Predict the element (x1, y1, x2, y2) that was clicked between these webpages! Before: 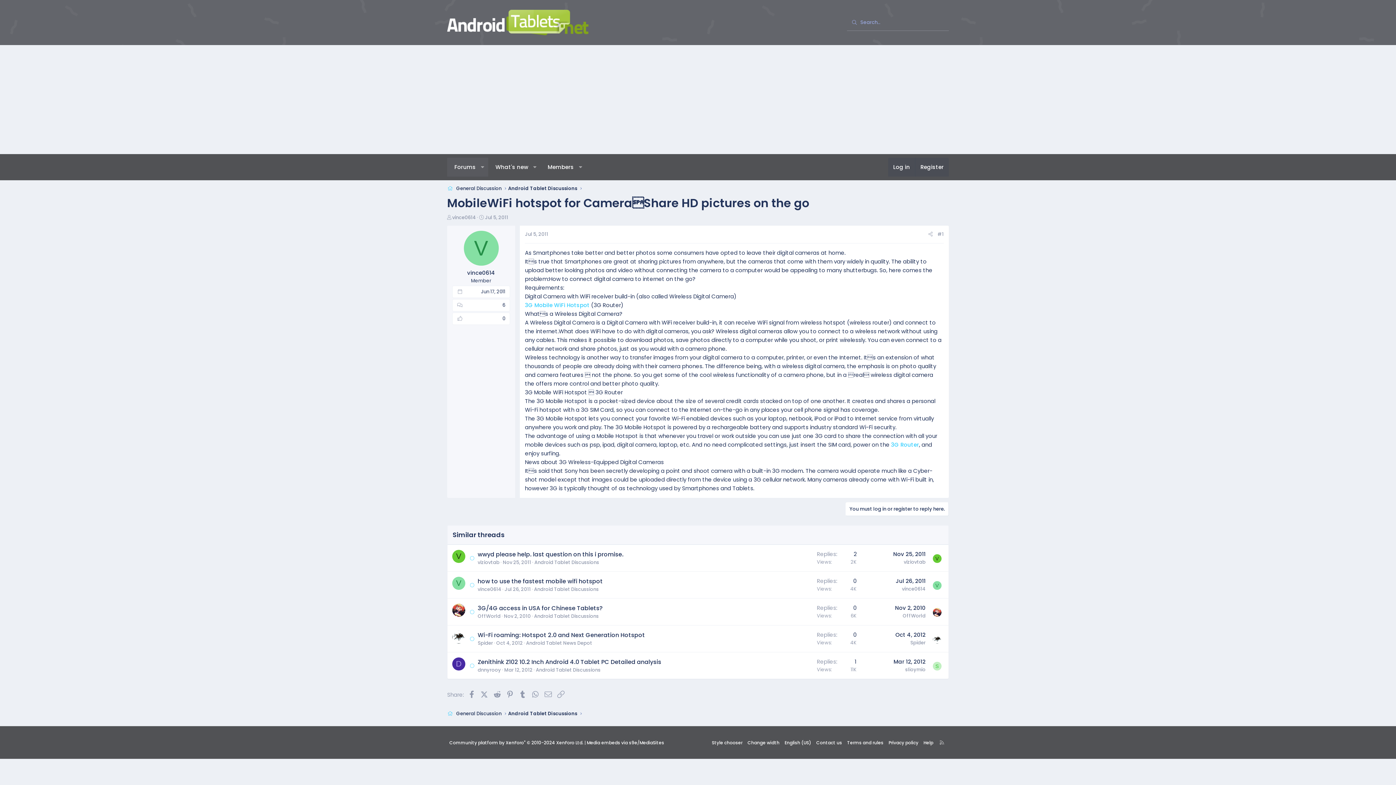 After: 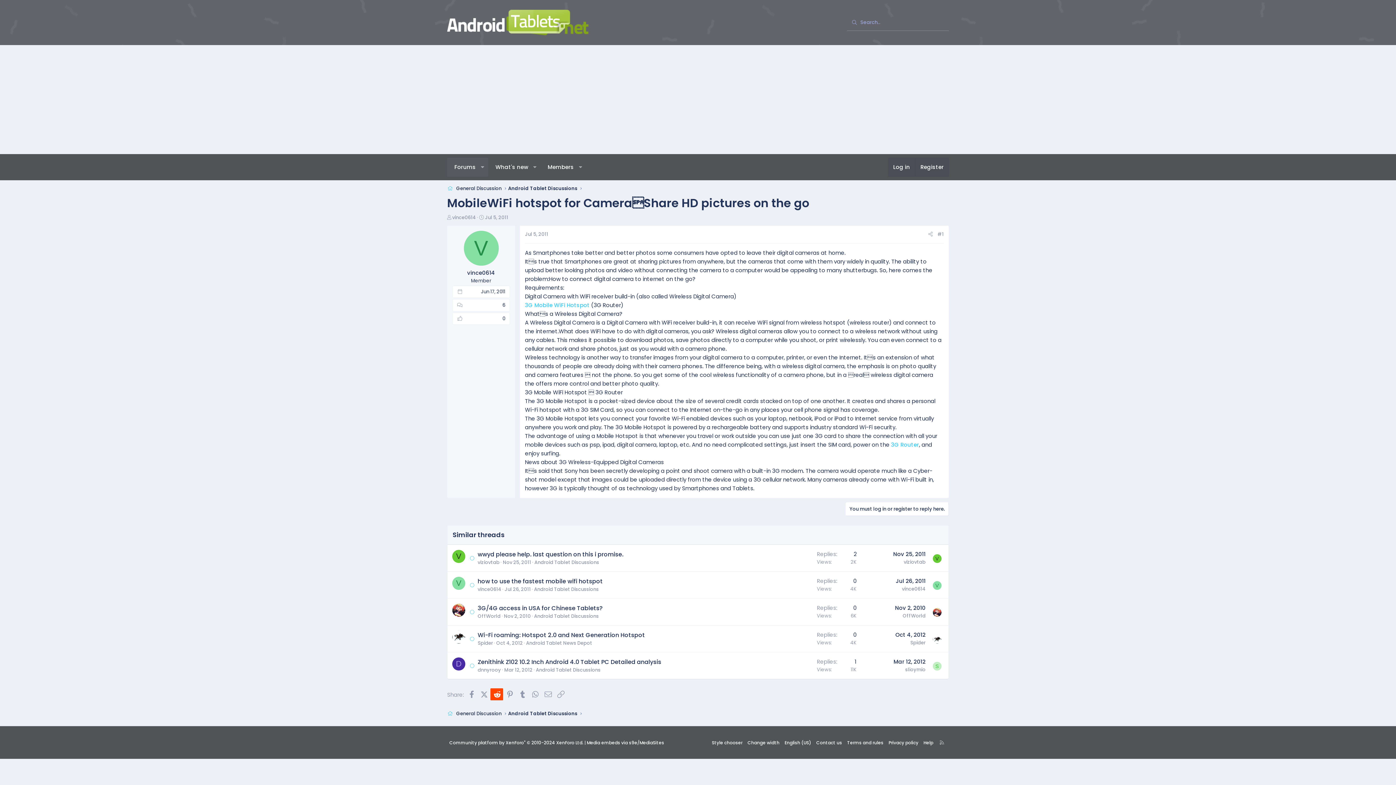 Action: label: Reddit bbox: (490, 688, 503, 700)